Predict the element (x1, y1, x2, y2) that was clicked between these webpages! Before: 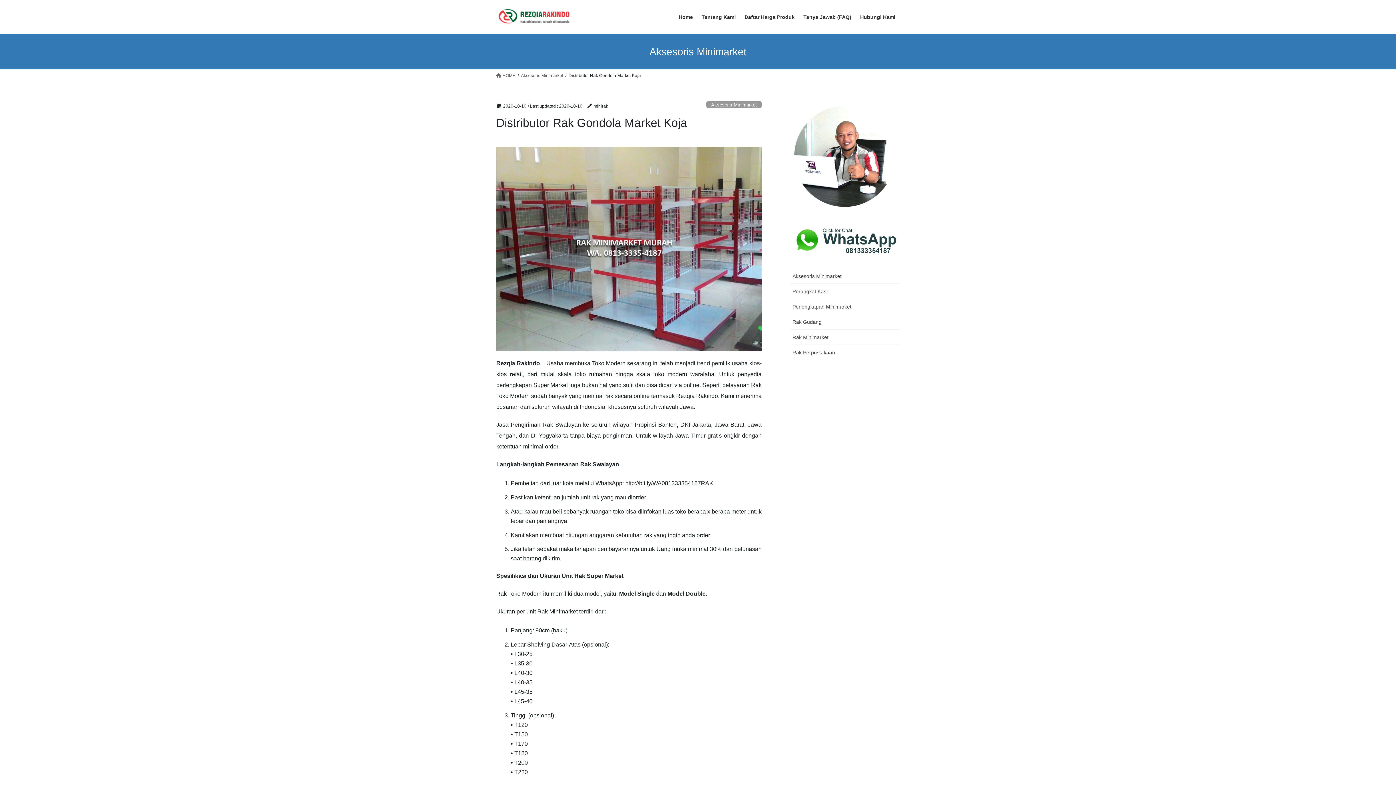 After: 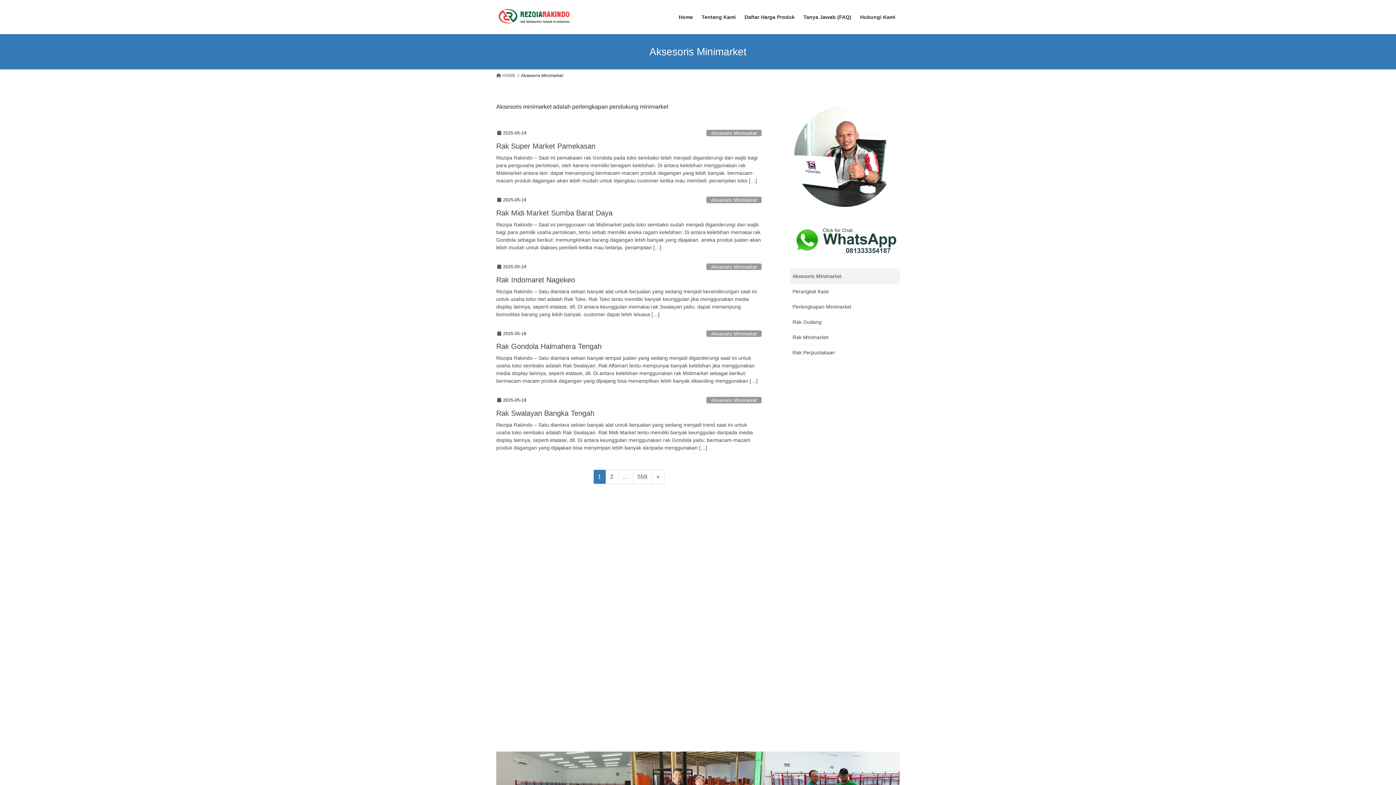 Action: label: Aksesoris Minimarket bbox: (790, 268, 900, 283)